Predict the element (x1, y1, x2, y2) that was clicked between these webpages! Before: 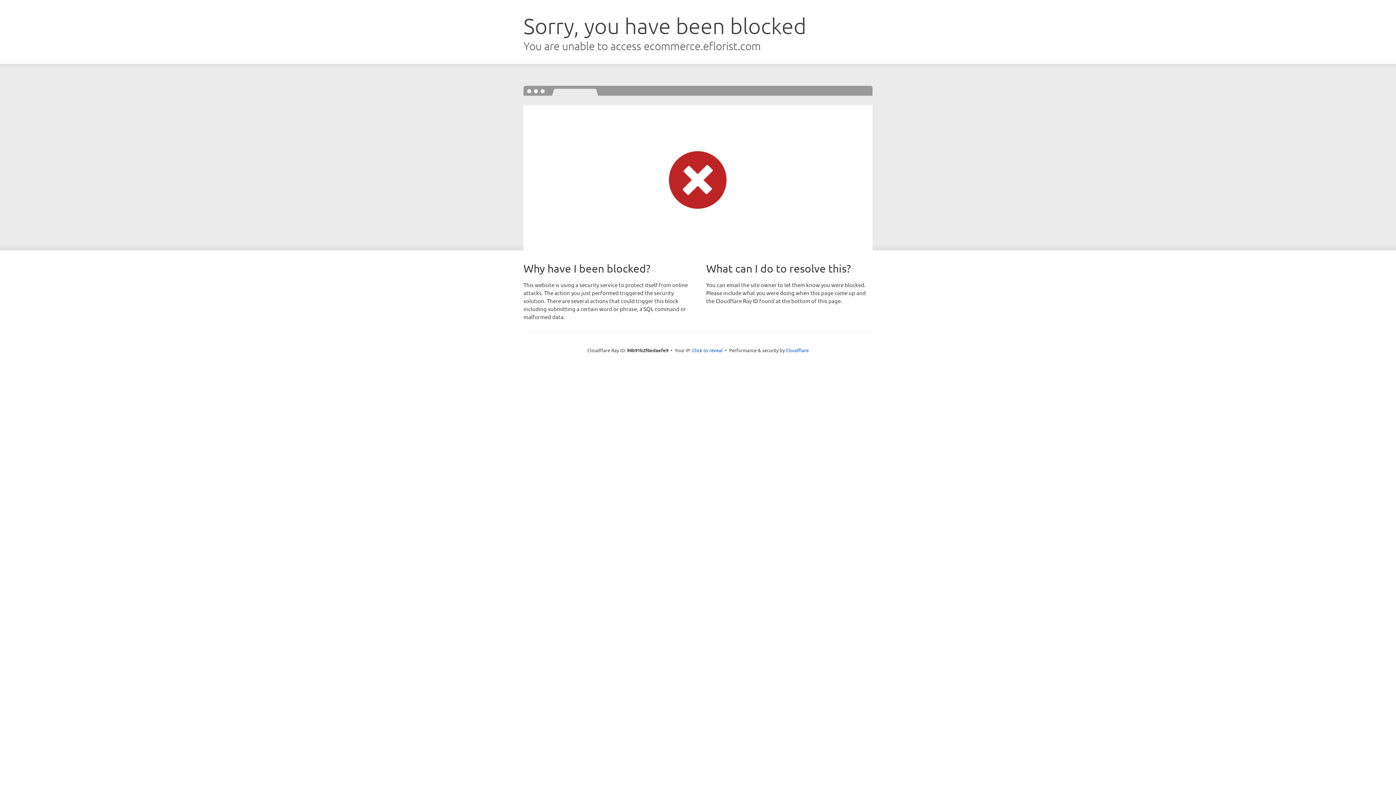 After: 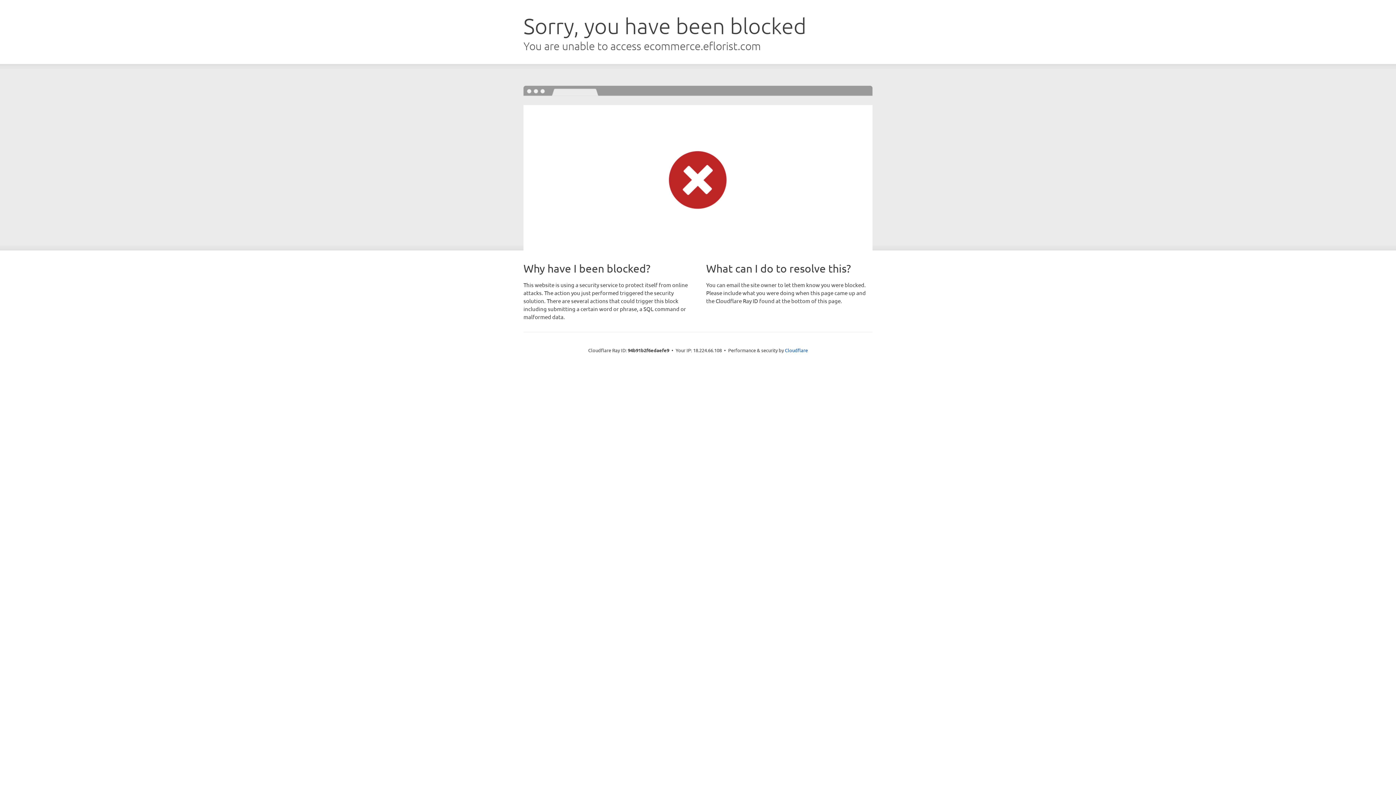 Action: label: Click to reveal bbox: (692, 346, 722, 353)